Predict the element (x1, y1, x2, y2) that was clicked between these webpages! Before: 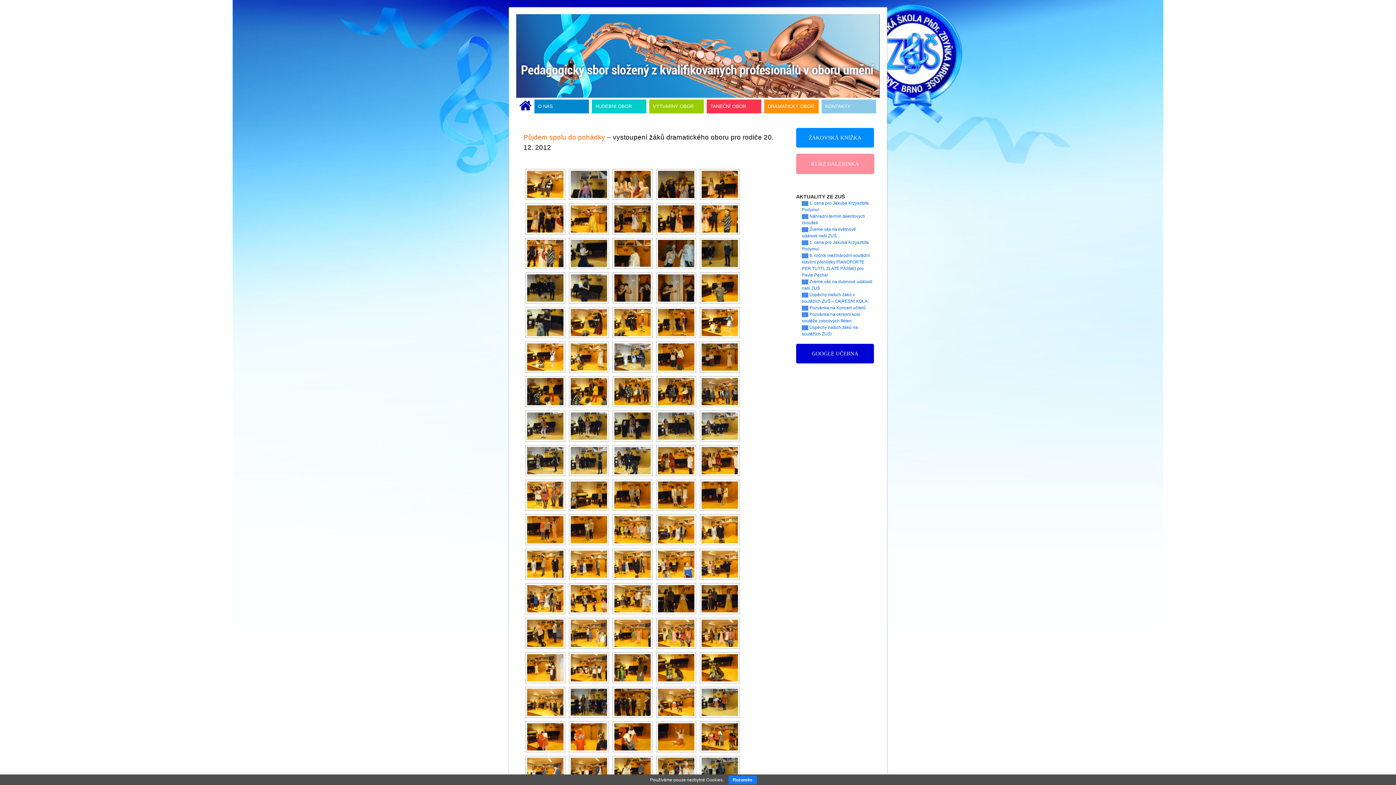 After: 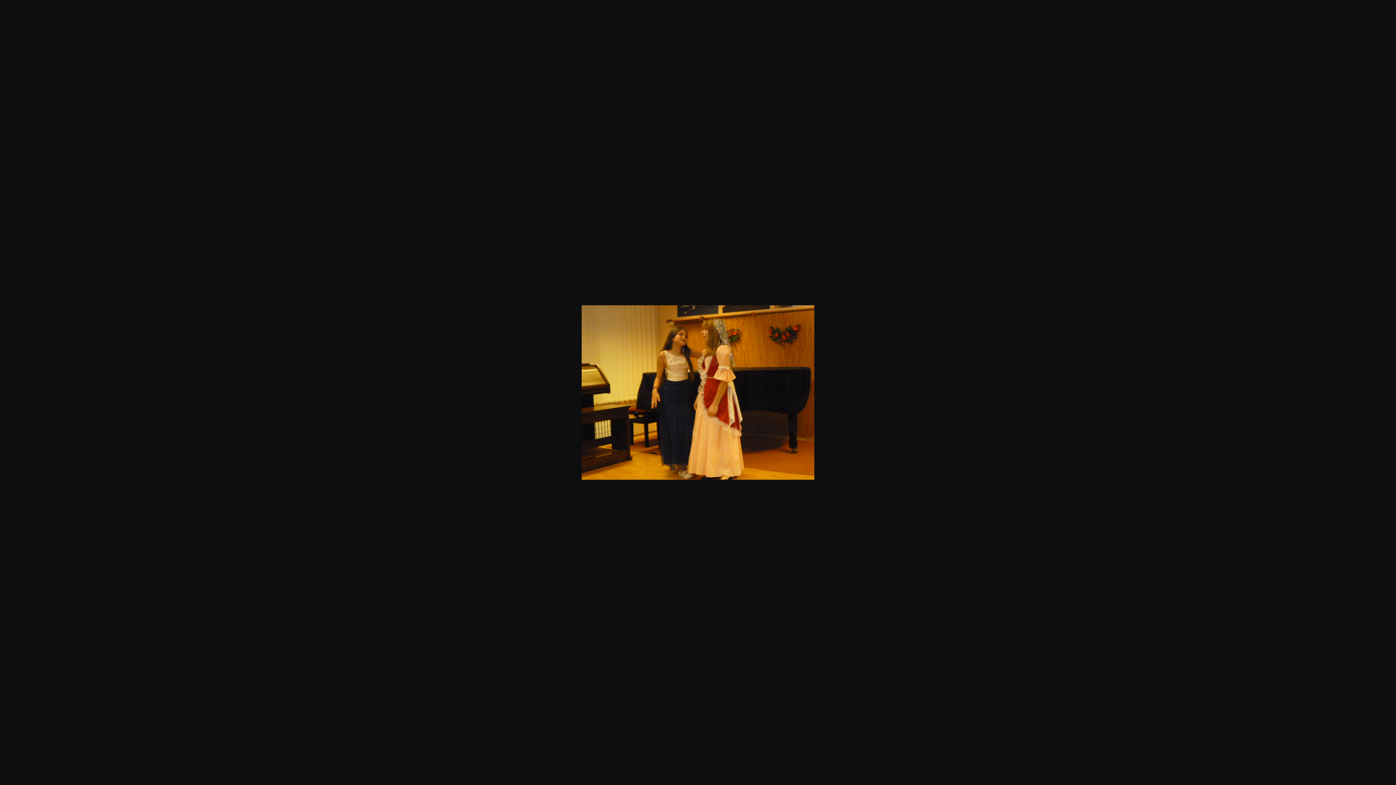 Action: bbox: (658, 205, 694, 232)